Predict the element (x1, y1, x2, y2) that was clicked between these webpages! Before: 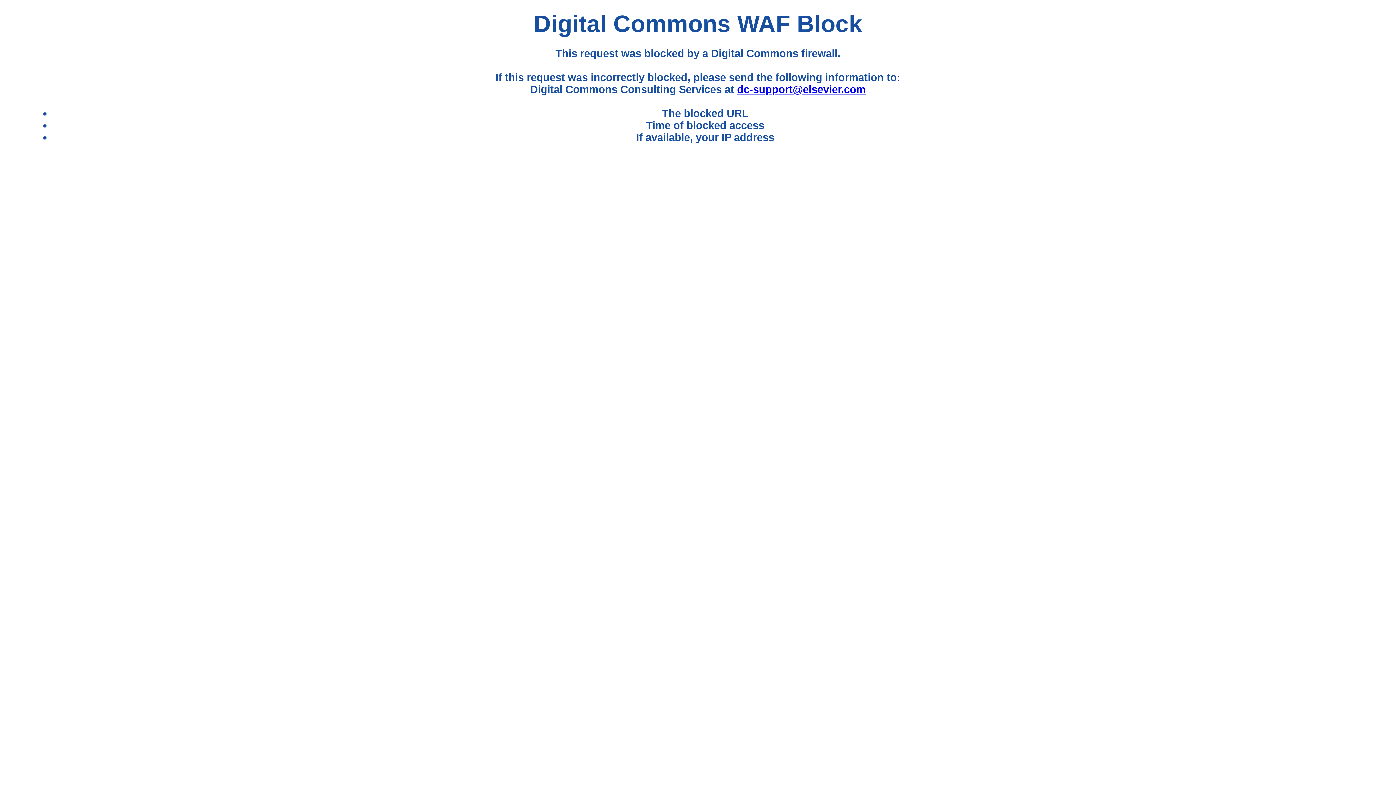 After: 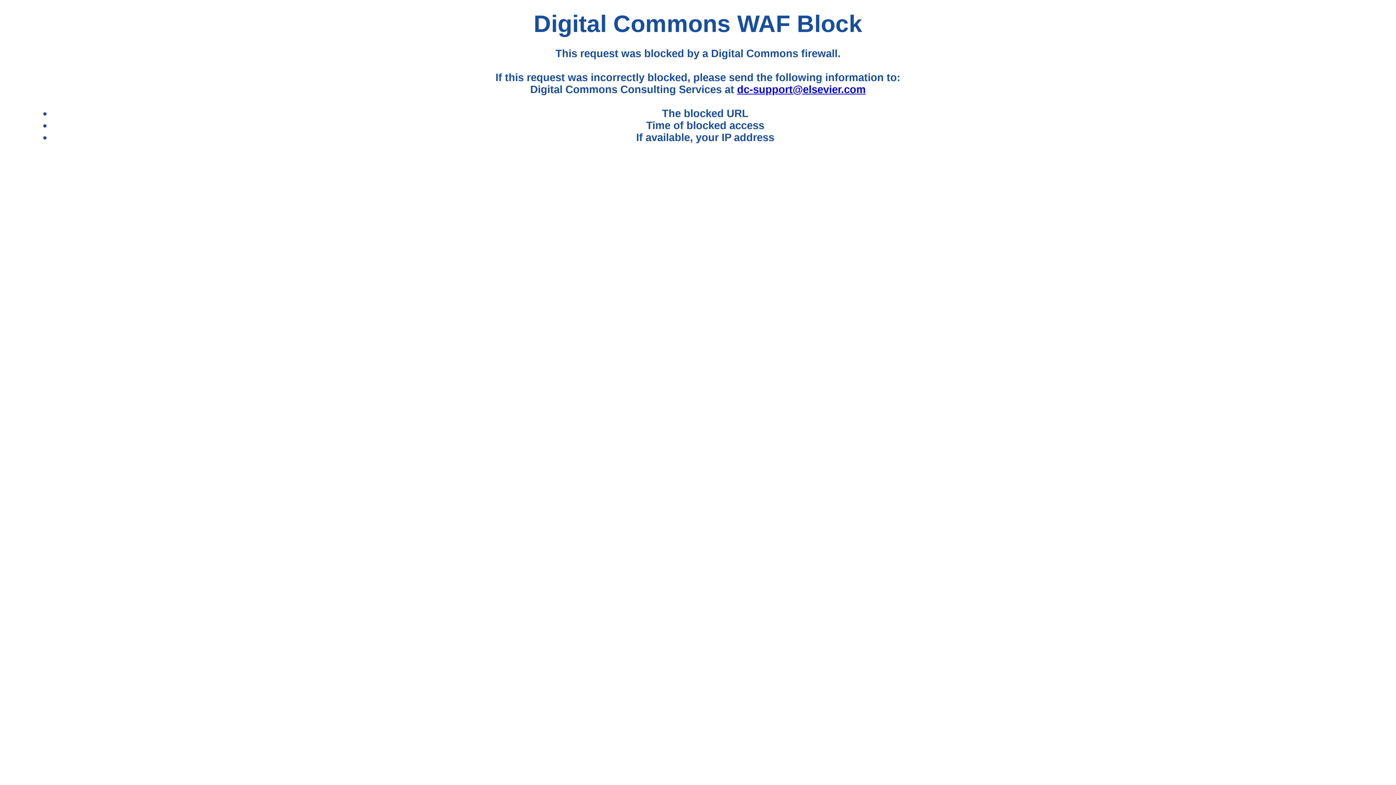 Action: bbox: (737, 83, 865, 95) label: dc-support@elsevier.com